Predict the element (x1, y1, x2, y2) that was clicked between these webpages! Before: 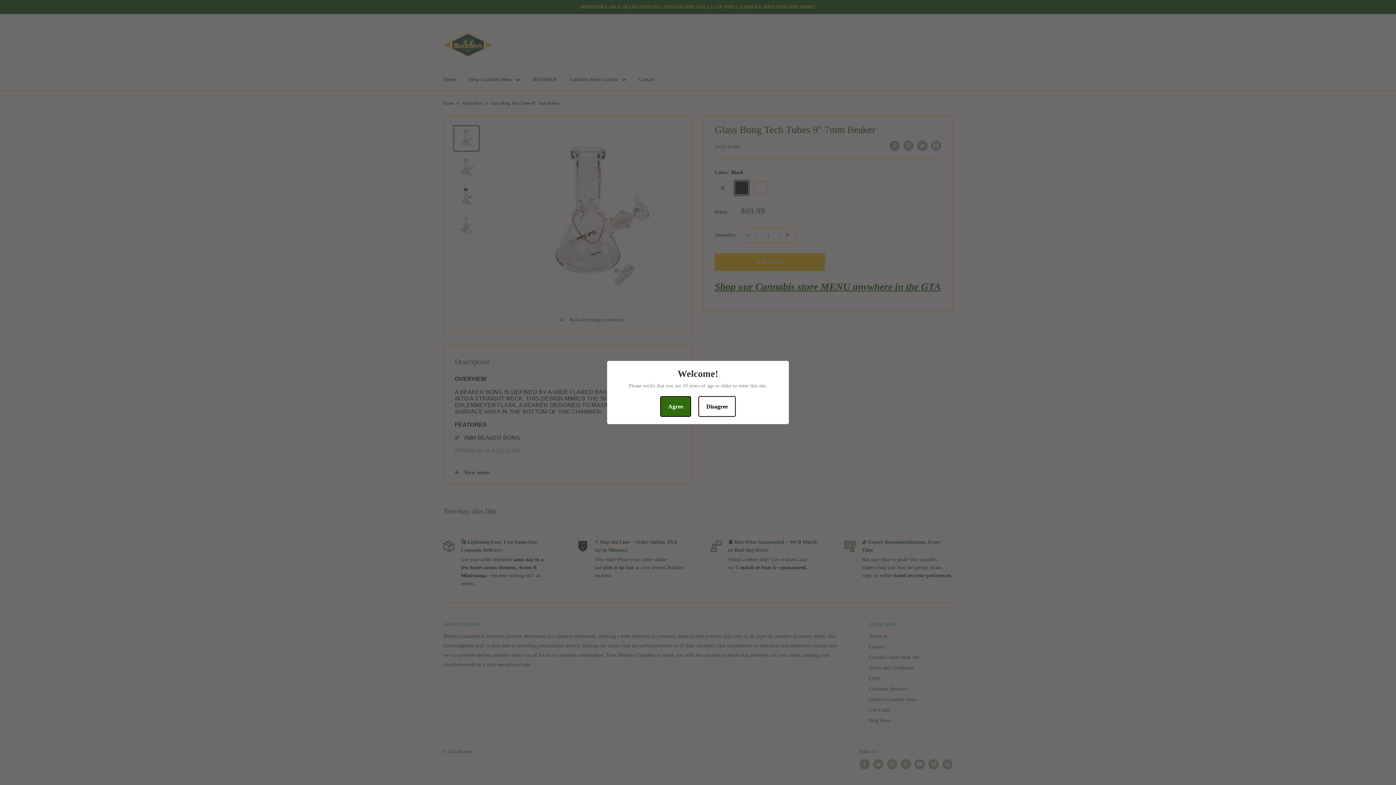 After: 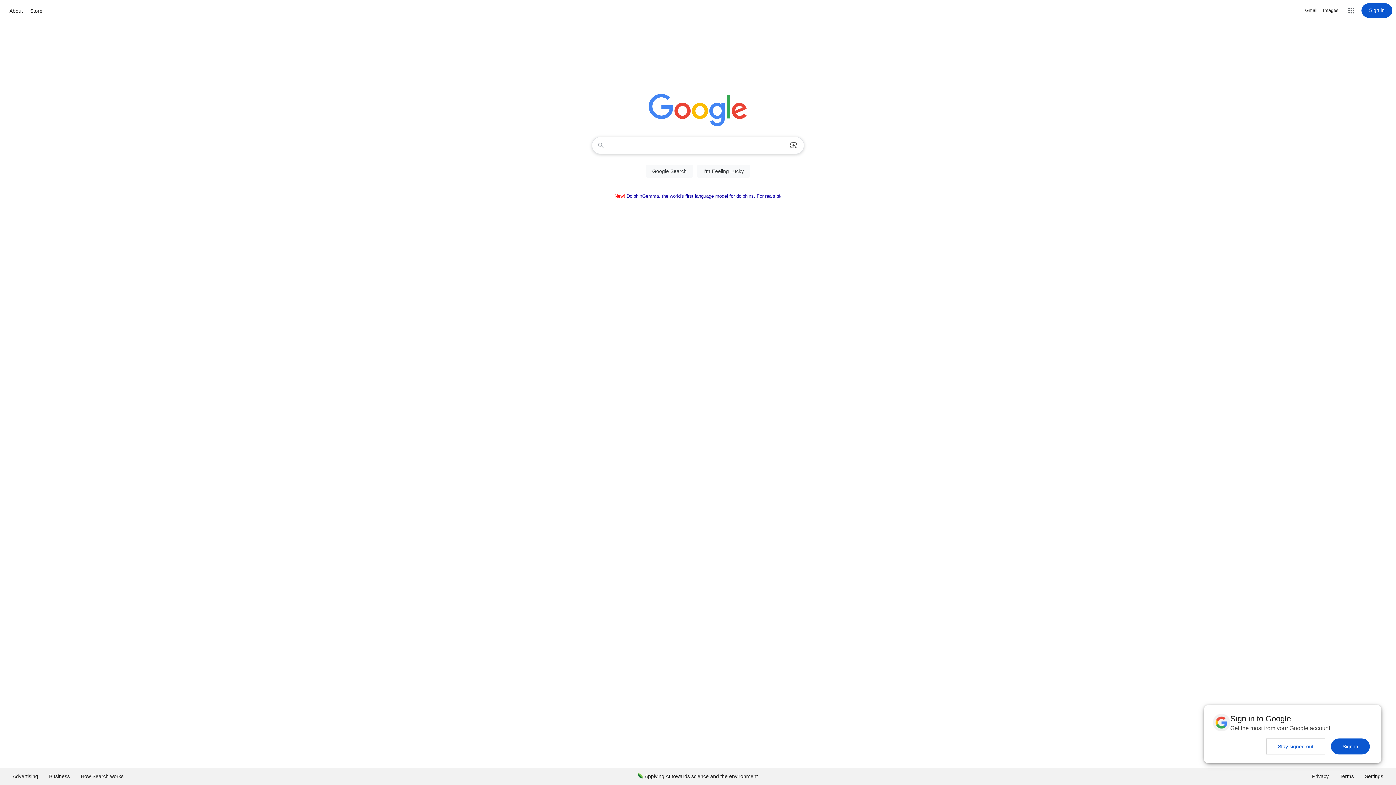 Action: bbox: (698, 396, 736, 417) label: Disagree